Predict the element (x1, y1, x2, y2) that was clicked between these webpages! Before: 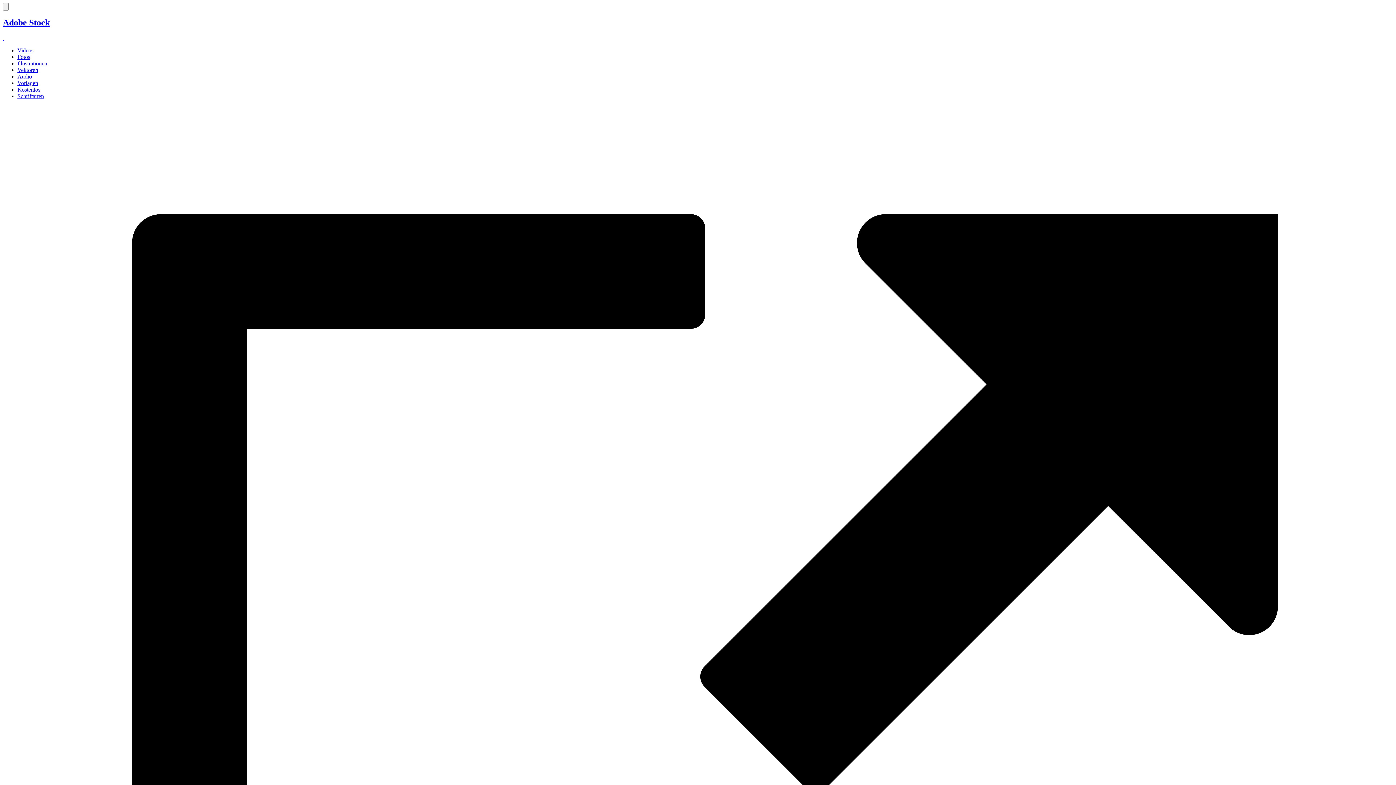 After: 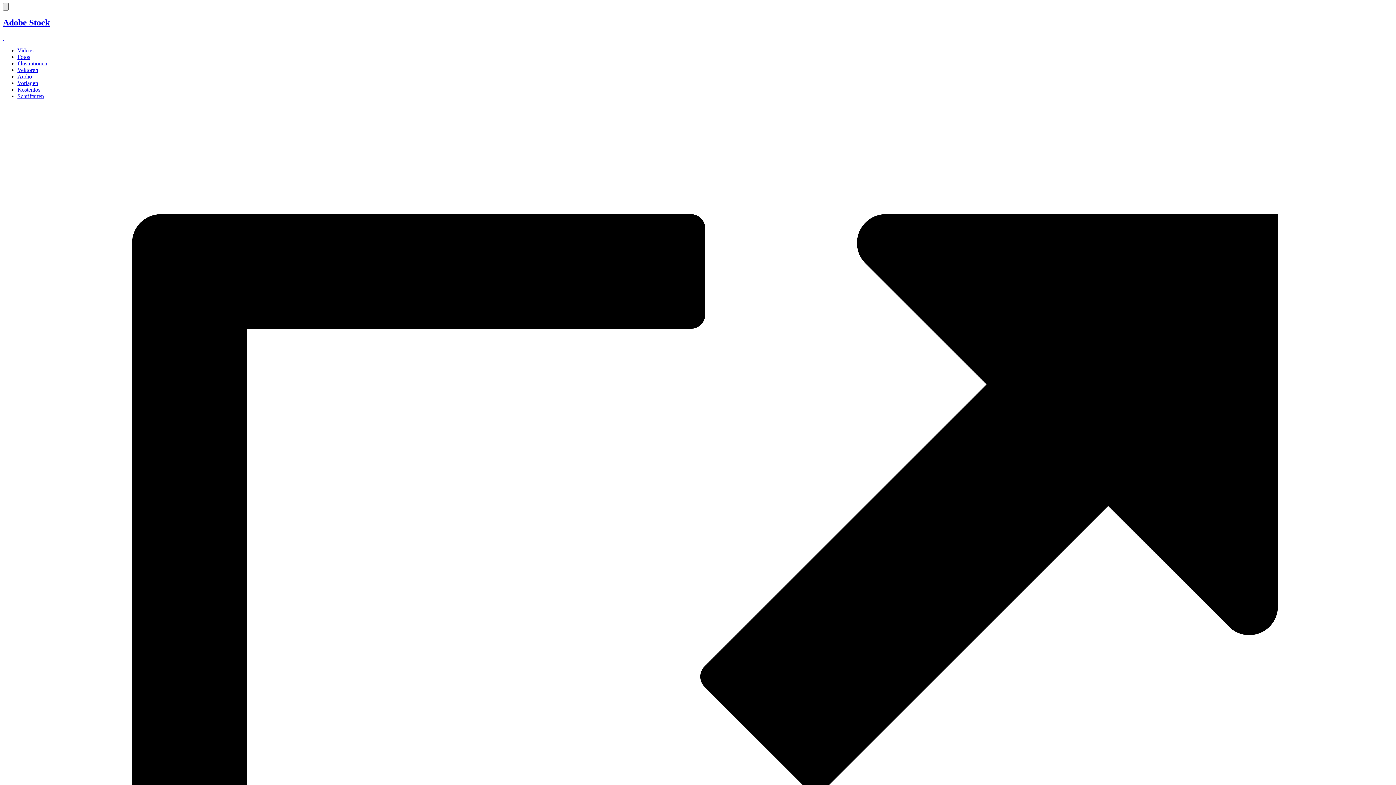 Action: label: Menü bbox: (2, 2, 8, 10)